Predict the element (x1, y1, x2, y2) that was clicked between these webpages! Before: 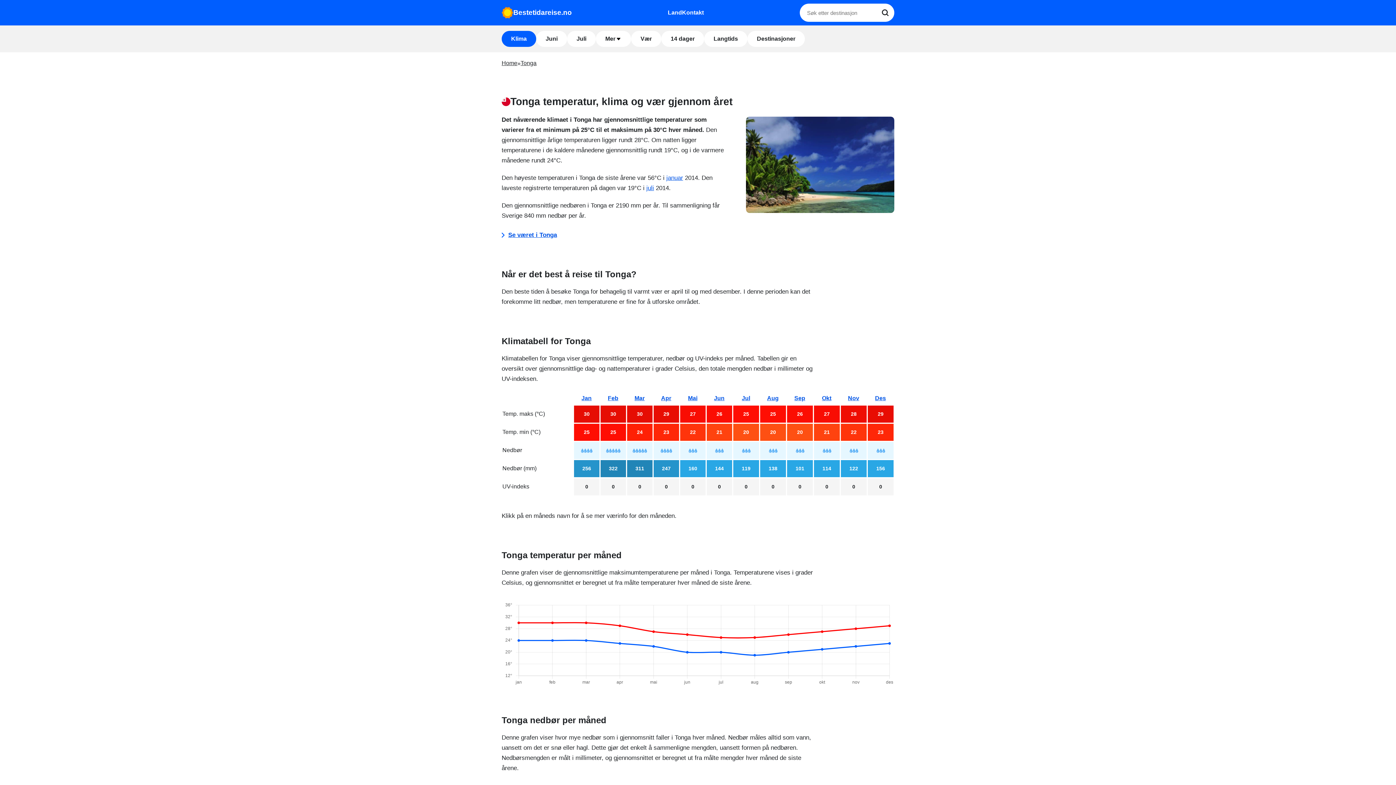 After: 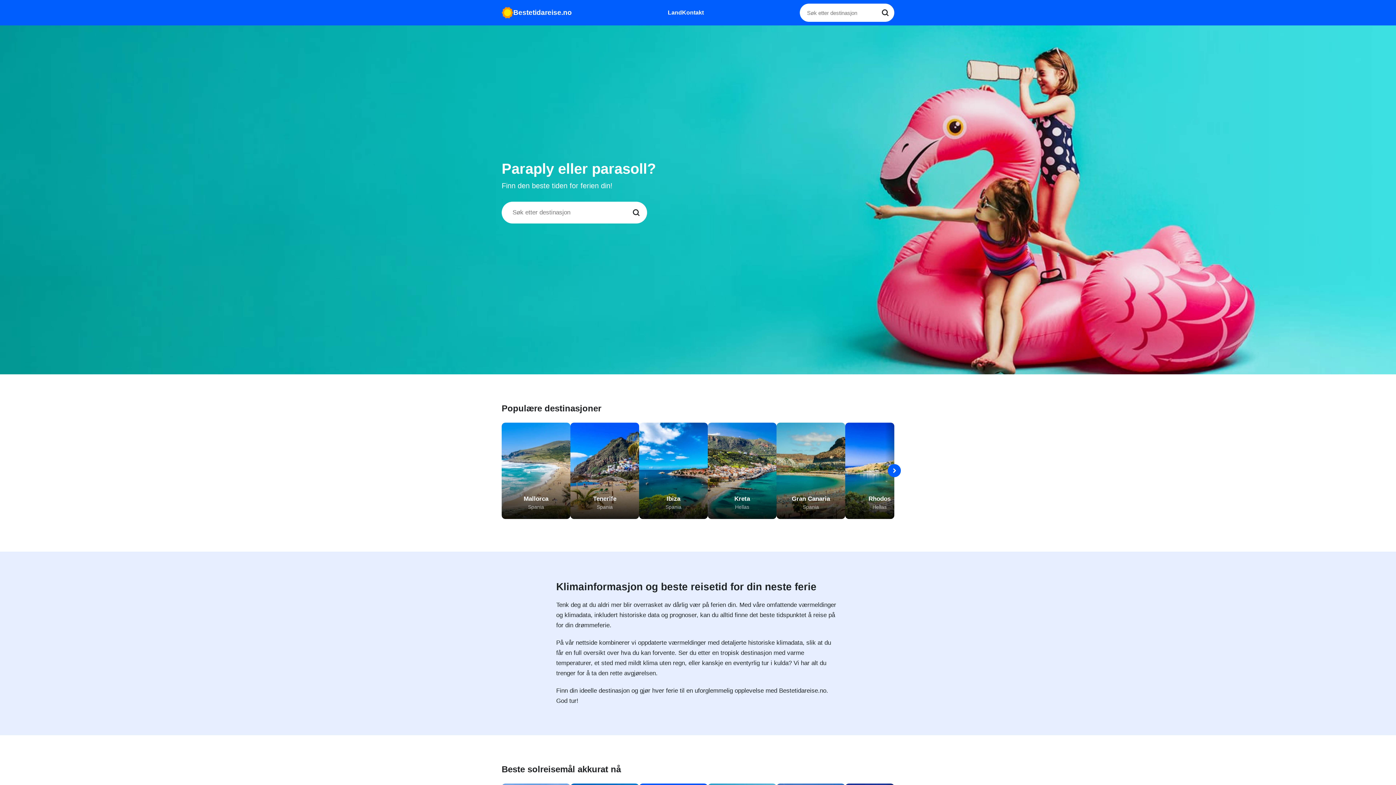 Action: bbox: (501, 60, 517, 66) label: Home